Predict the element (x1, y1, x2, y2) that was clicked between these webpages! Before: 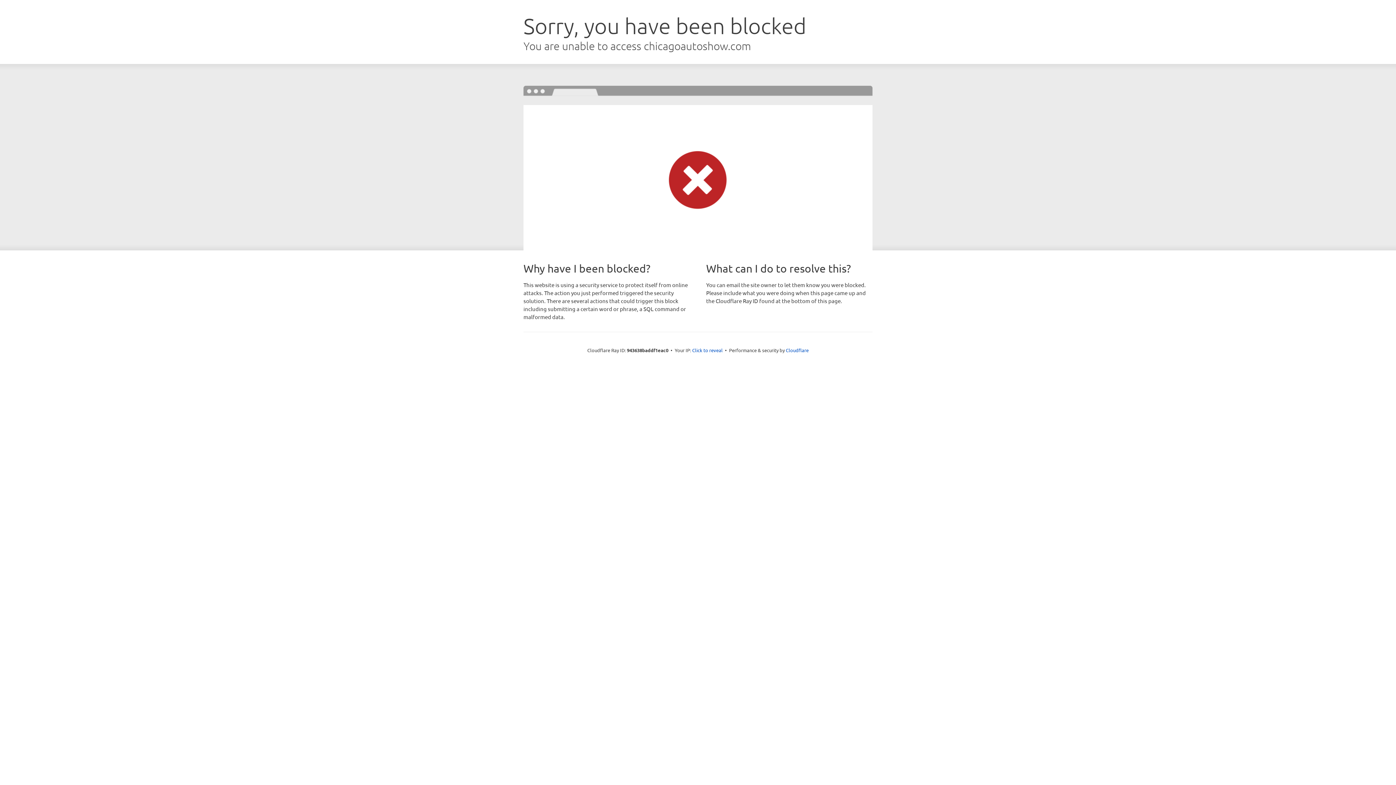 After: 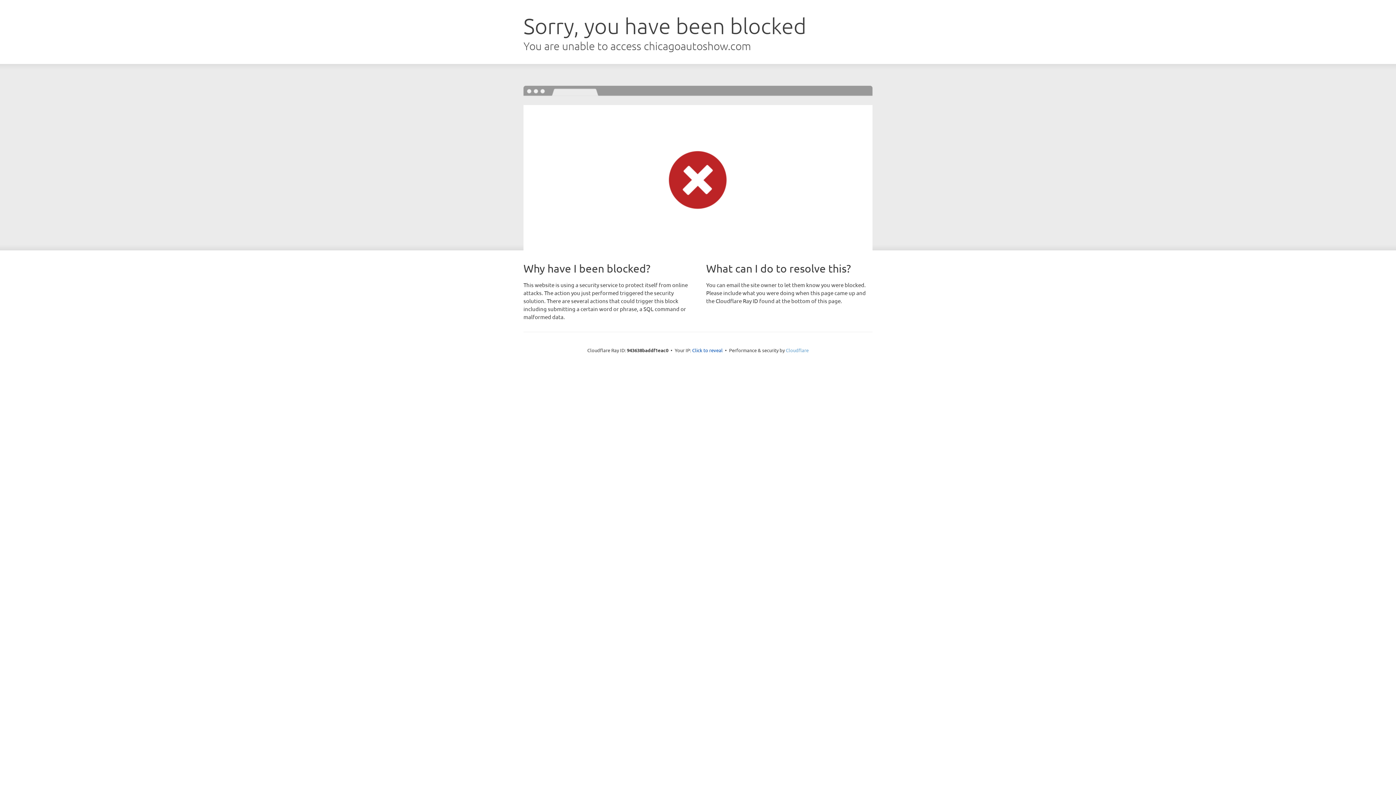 Action: label: Cloudflare bbox: (786, 347, 808, 353)